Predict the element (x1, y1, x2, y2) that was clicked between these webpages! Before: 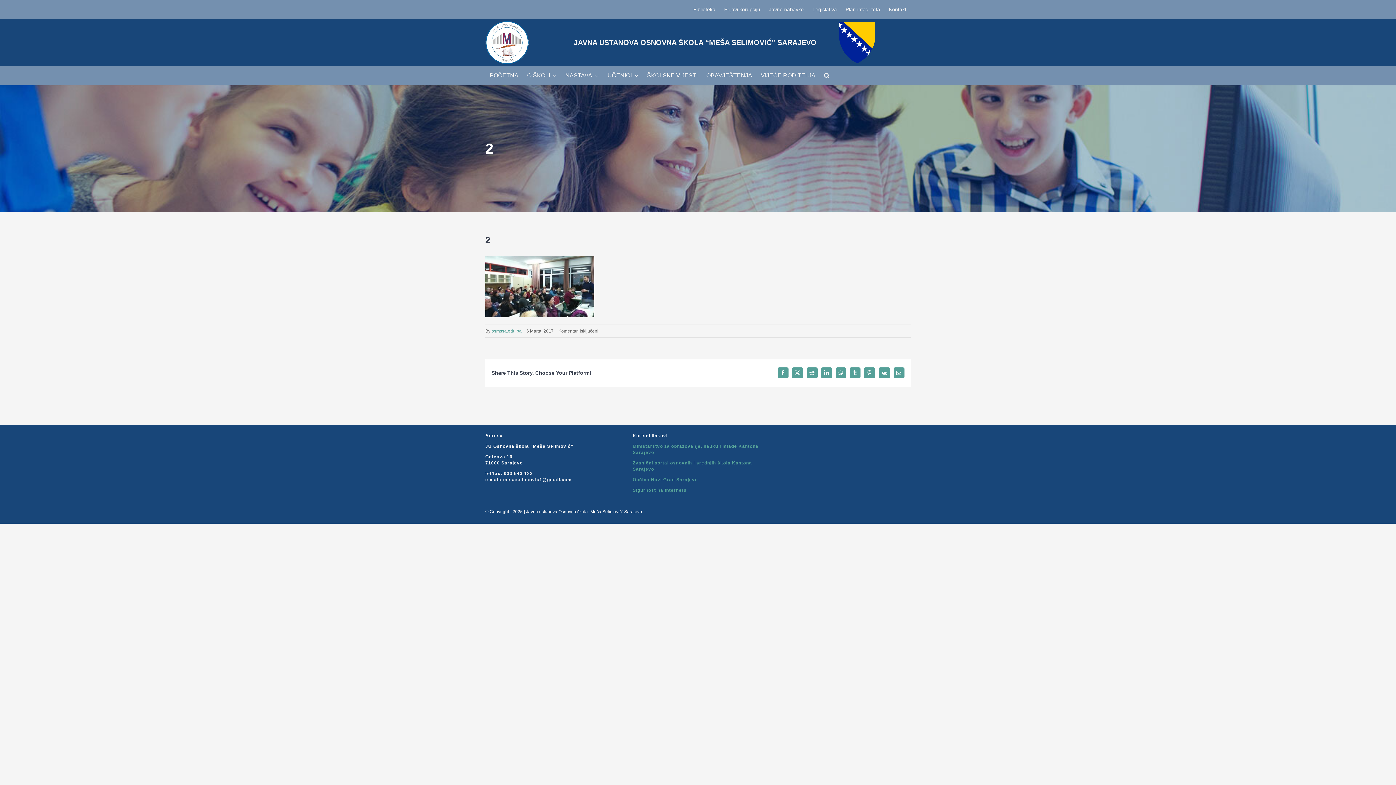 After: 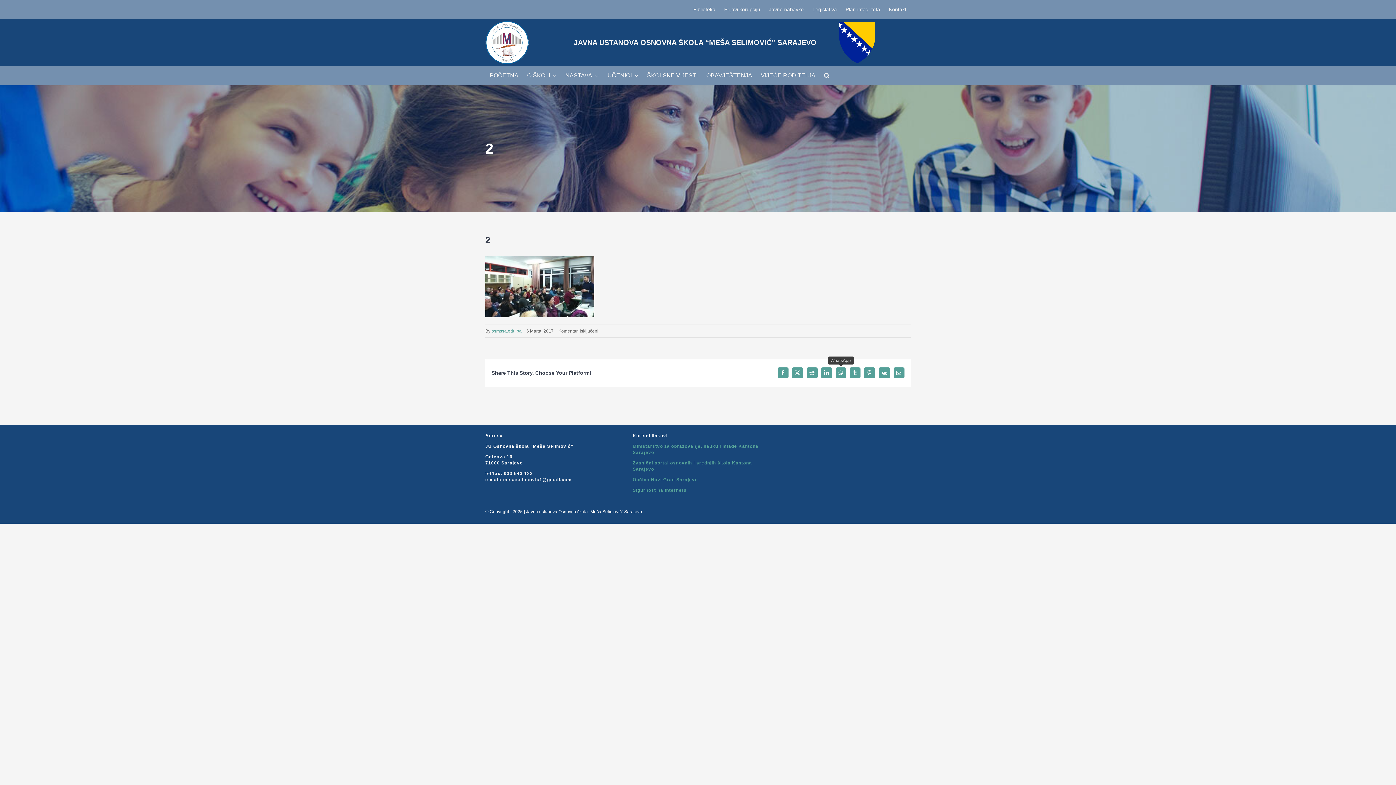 Action: bbox: (835, 367, 846, 378) label: WhatsApp